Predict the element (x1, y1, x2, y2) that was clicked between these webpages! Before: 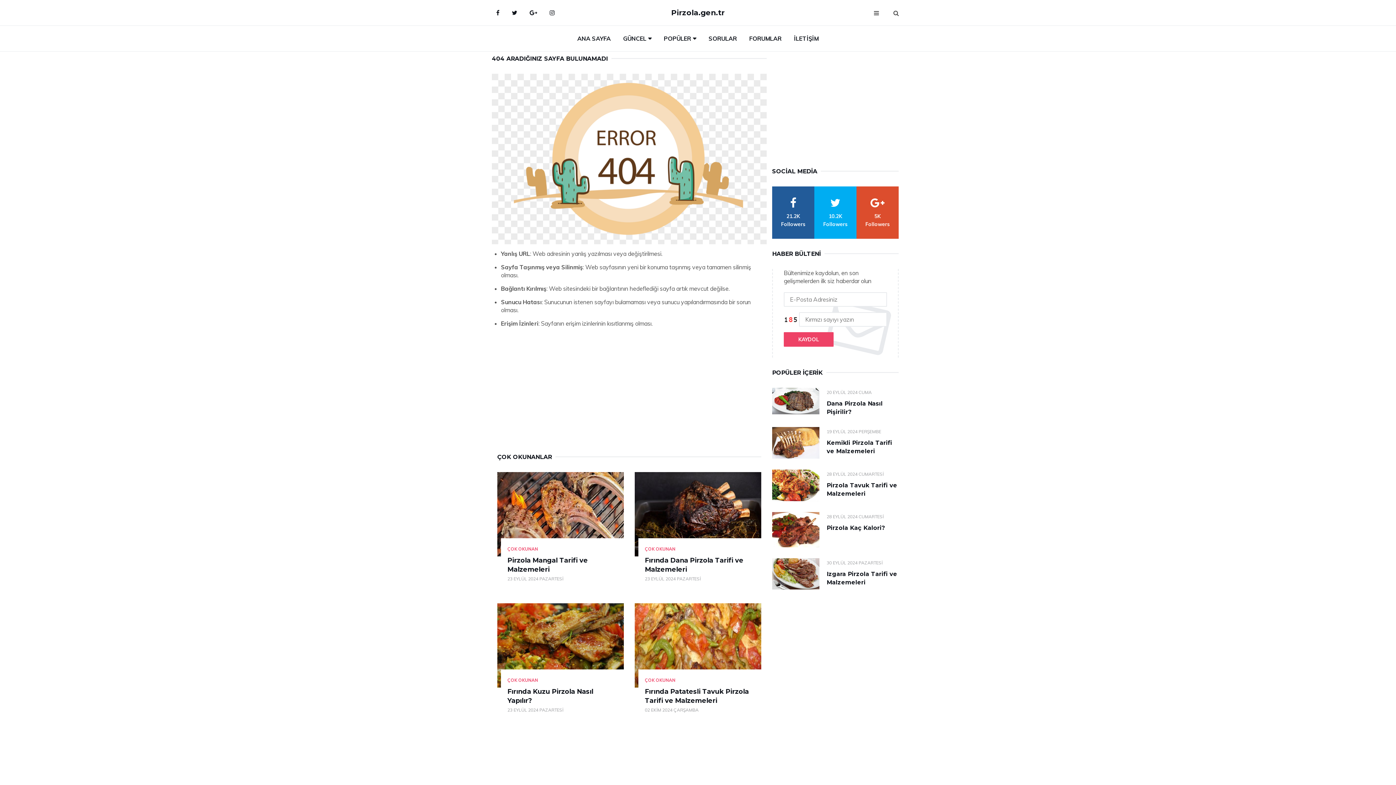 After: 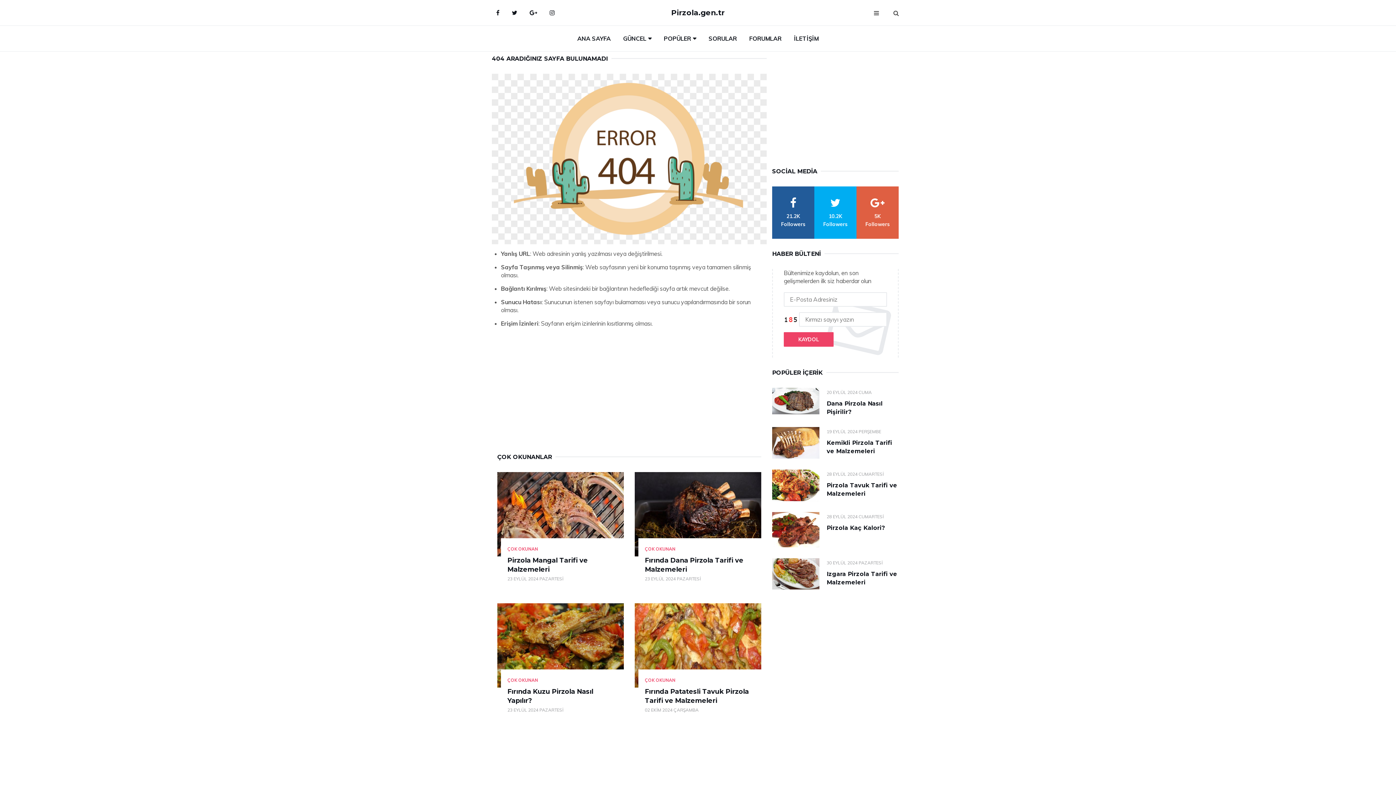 Action: bbox: (856, 186, 898, 238) label: google